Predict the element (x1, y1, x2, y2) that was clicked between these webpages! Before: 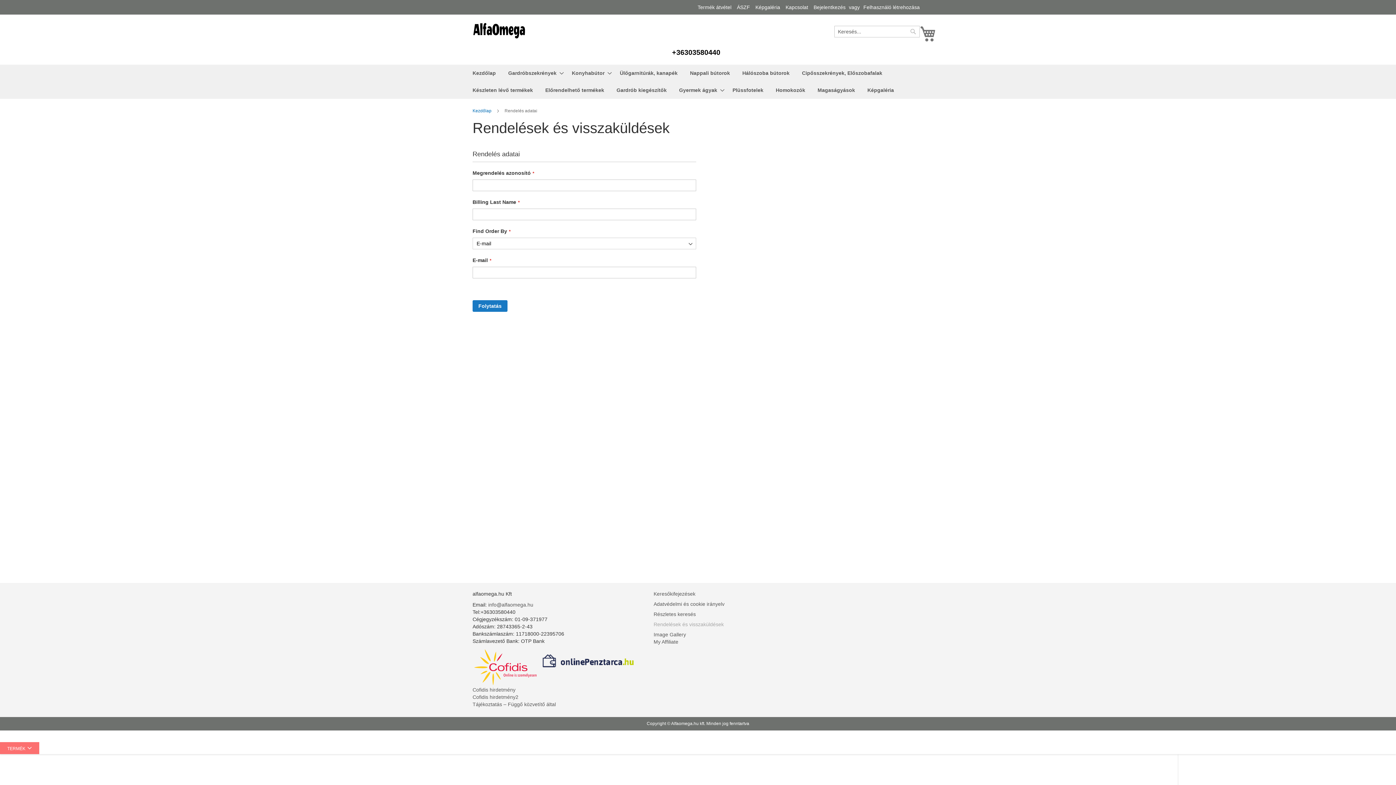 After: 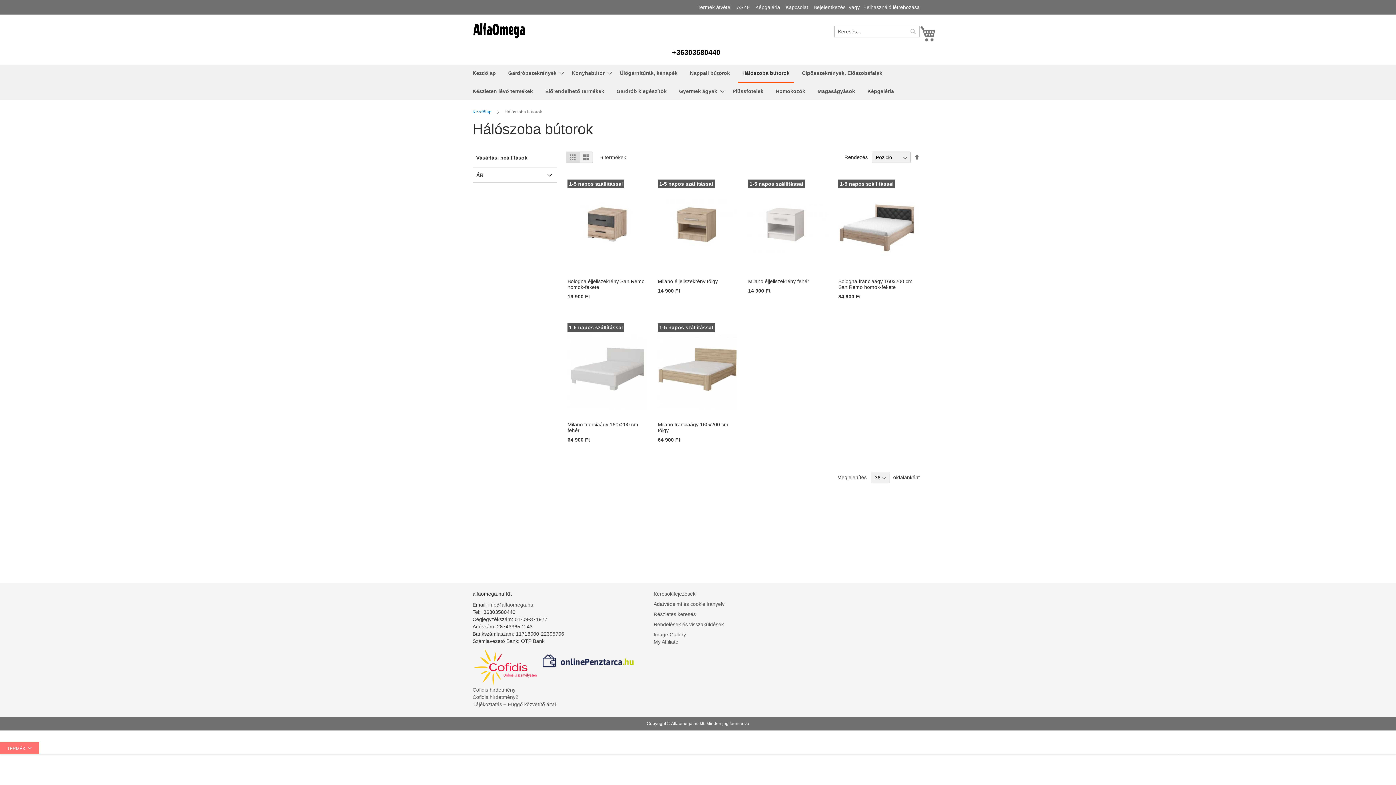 Action: bbox: (738, 64, 794, 81) label: Hálószoba bútorok